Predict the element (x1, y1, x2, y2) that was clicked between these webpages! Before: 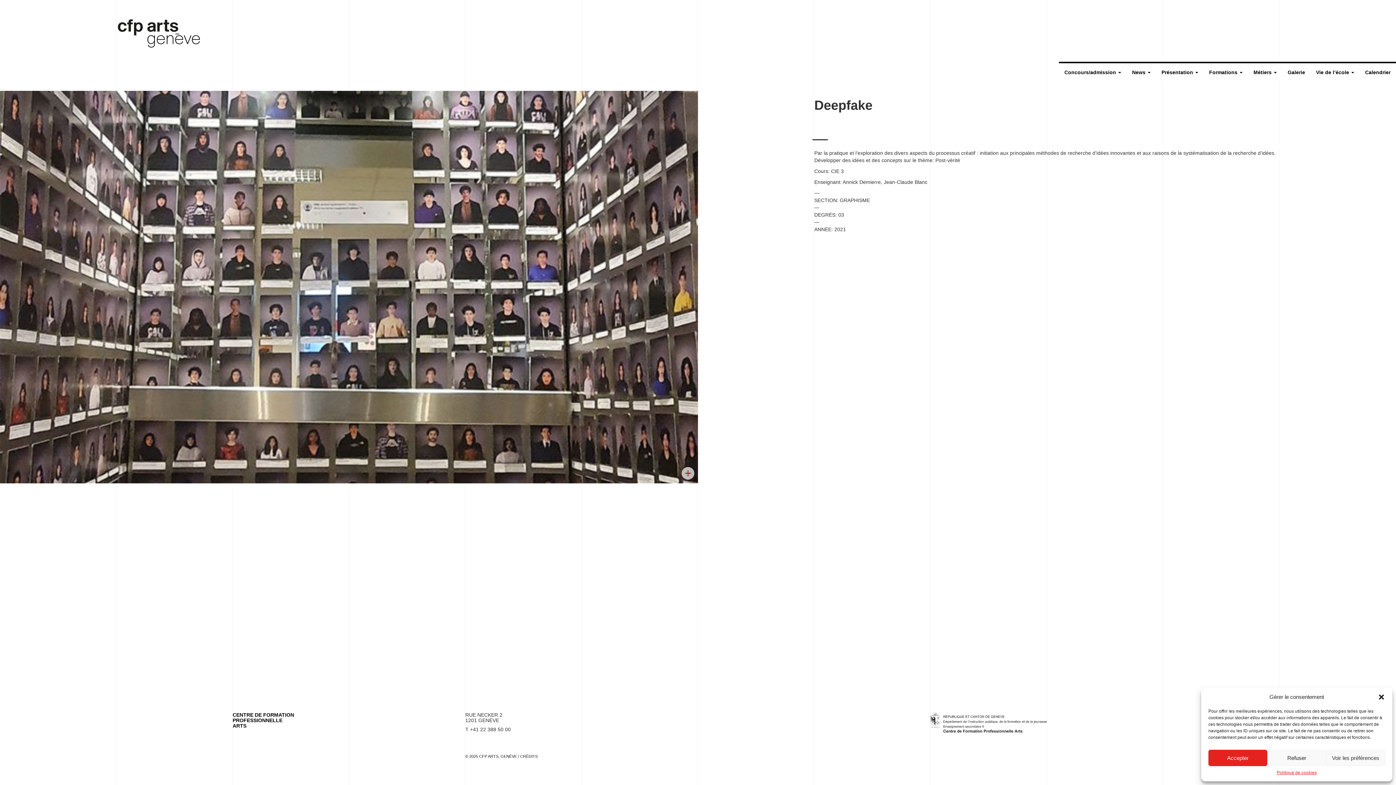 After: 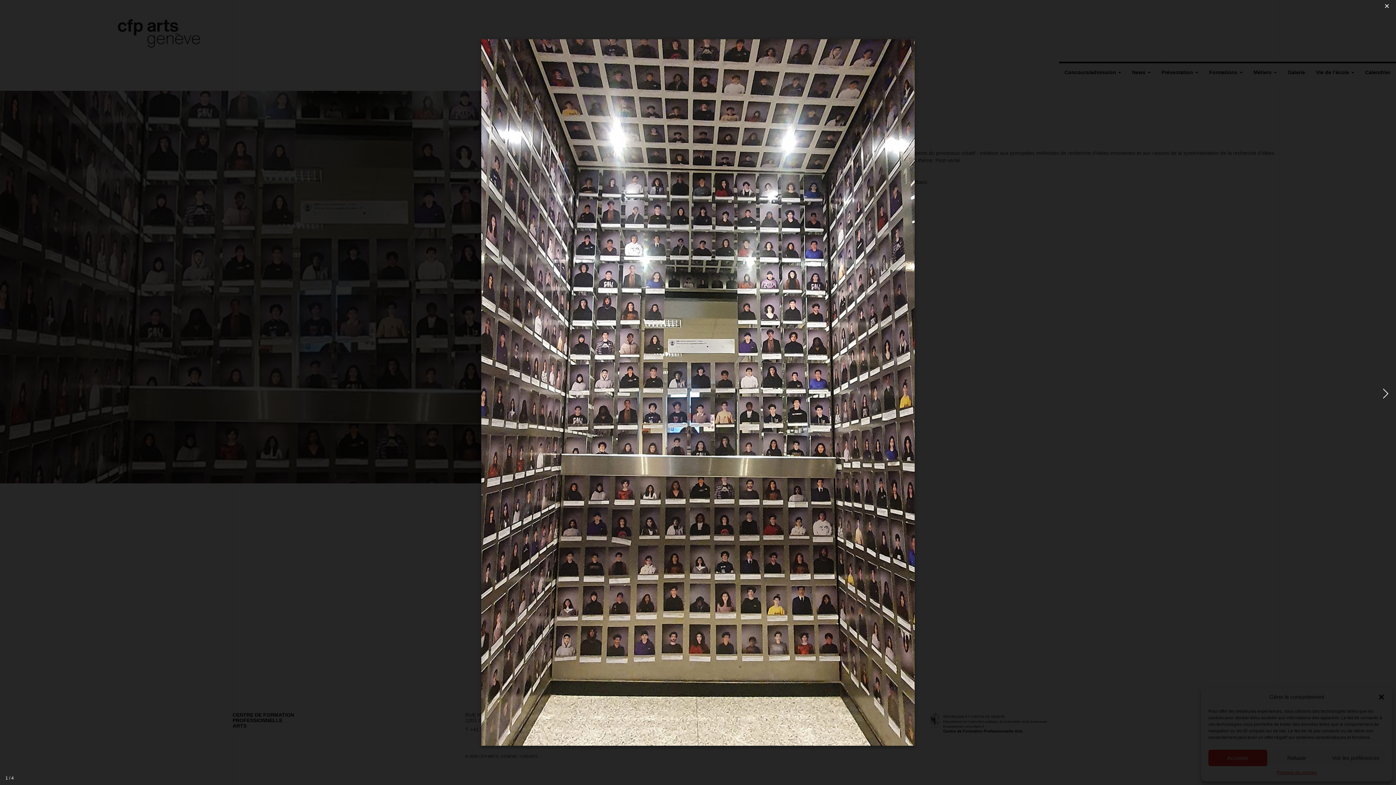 Action: bbox: (0, 90, 698, 483) label: +